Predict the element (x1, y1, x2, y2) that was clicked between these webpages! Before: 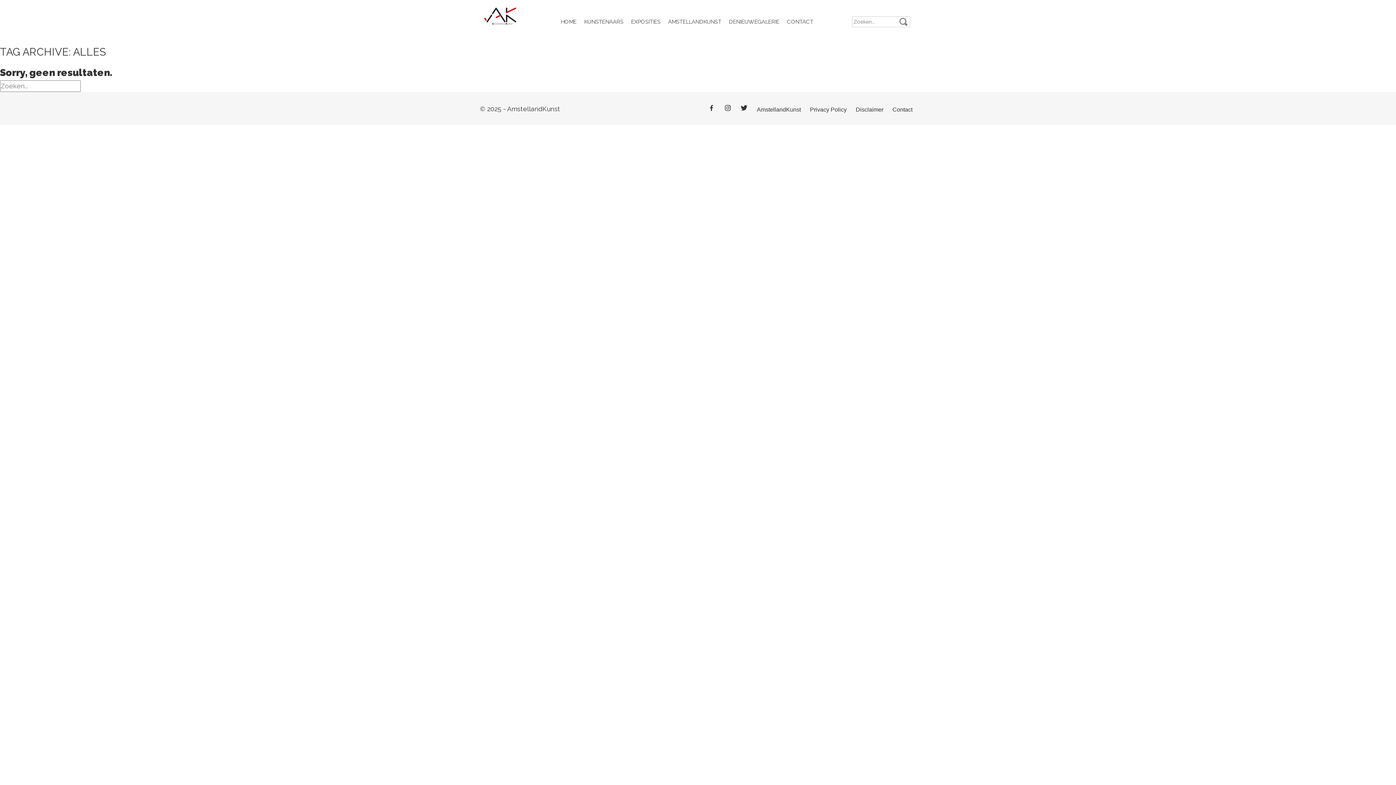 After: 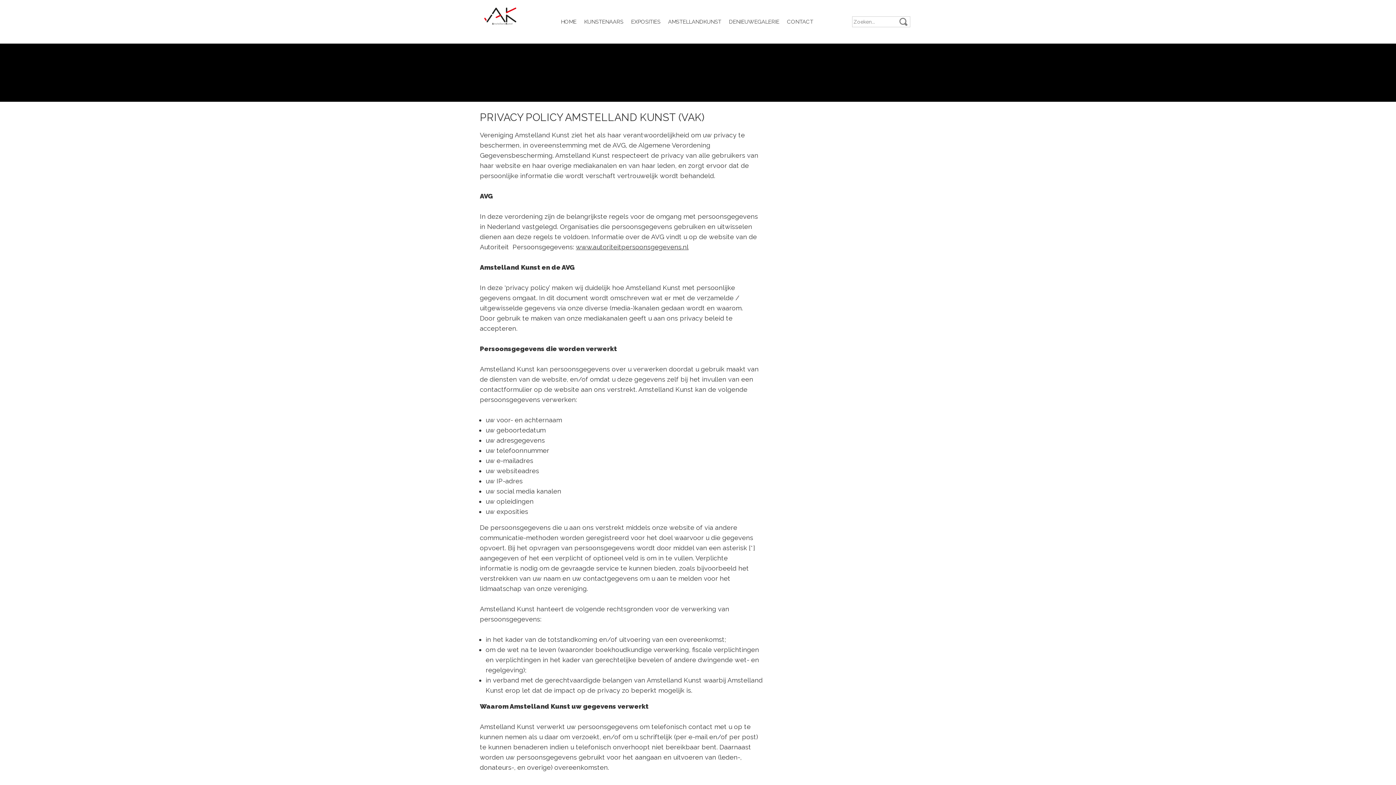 Action: bbox: (810, 106, 846, 112) label: Privacy Policy